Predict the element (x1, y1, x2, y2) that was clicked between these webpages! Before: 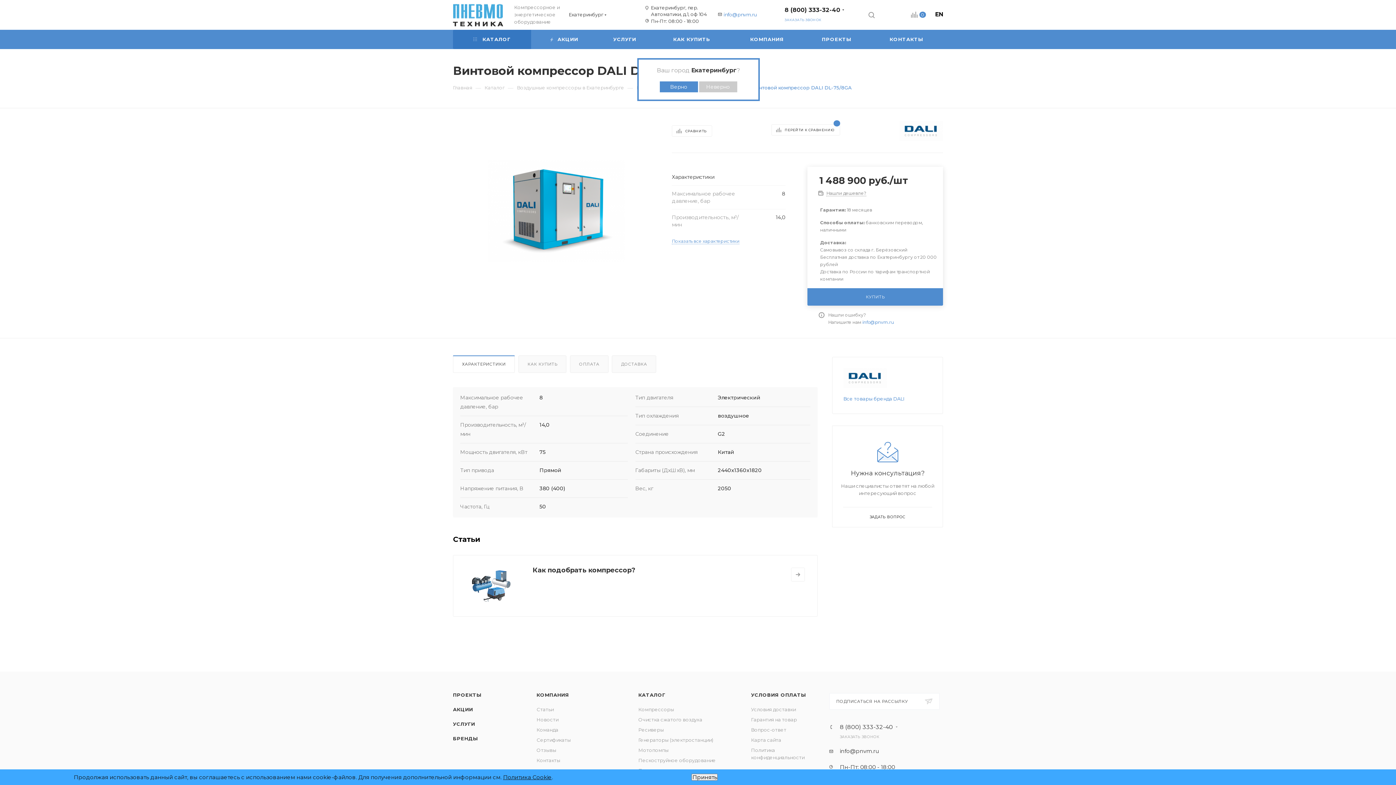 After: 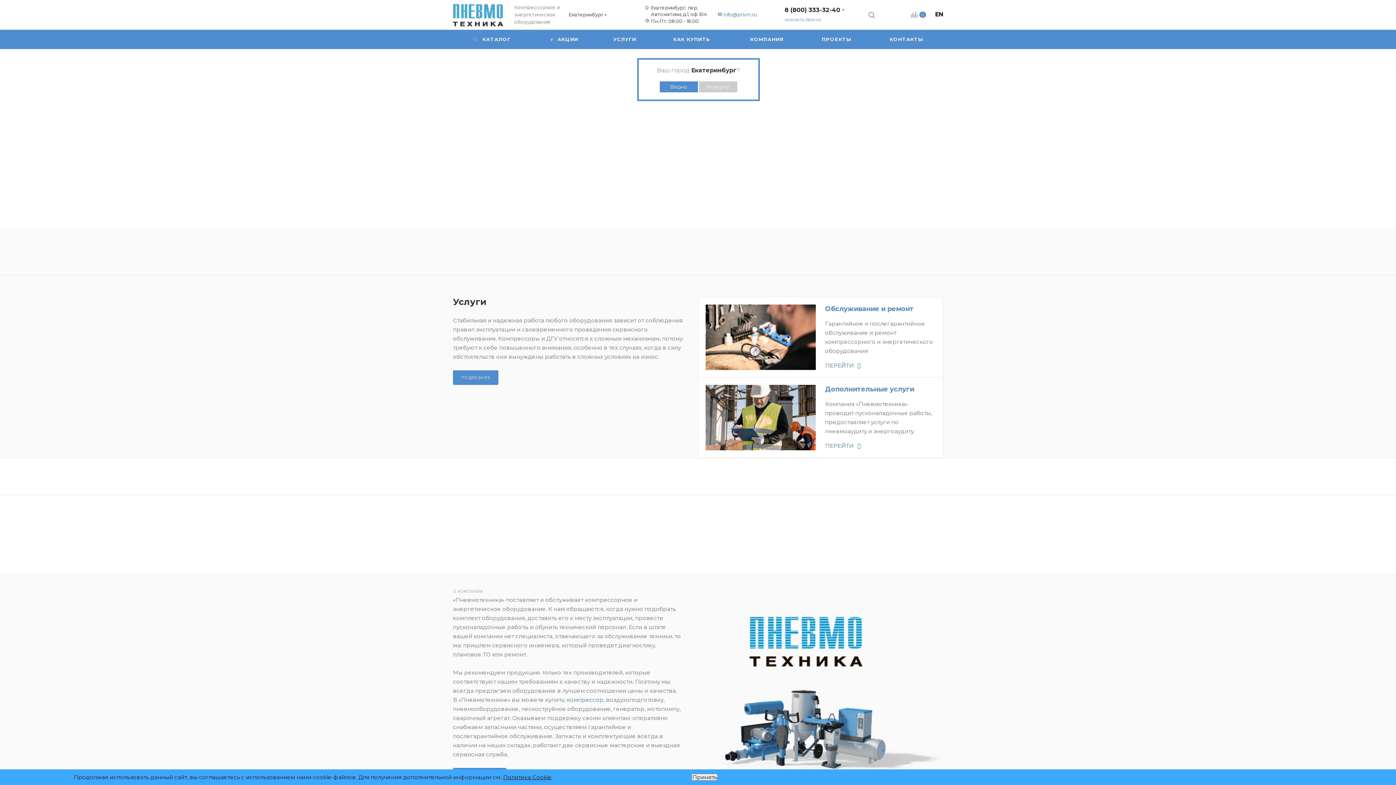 Action: bbox: (453, 11, 503, 18)